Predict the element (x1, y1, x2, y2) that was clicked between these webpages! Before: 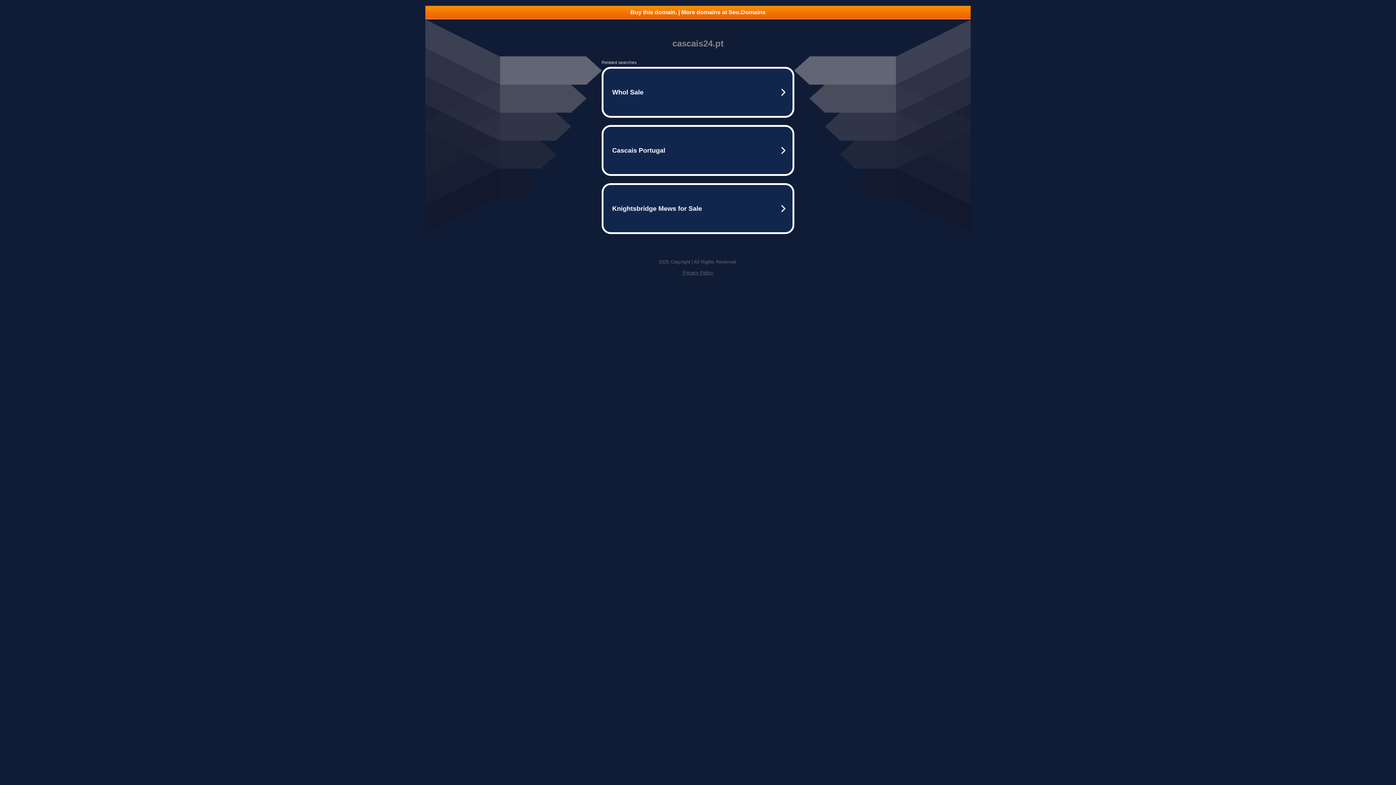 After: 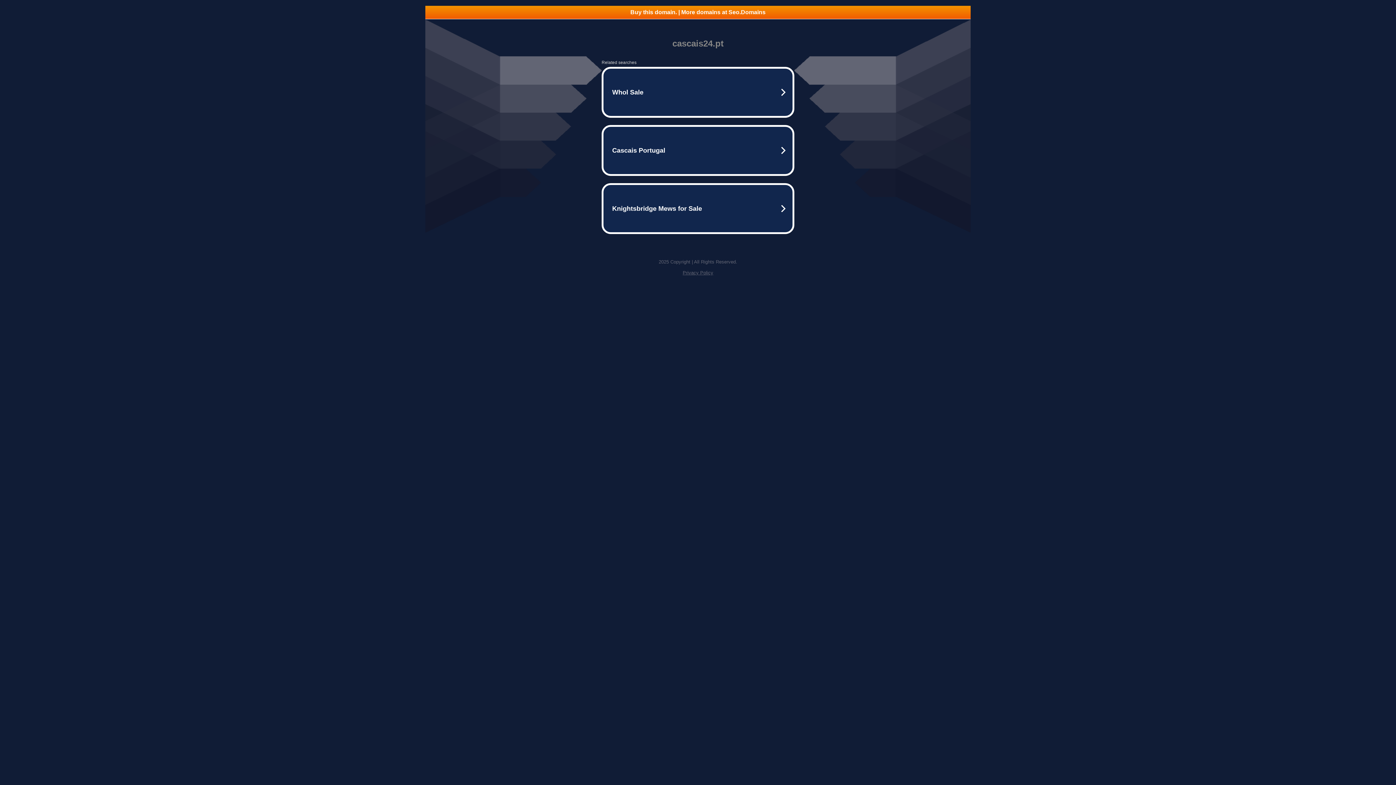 Action: bbox: (682, 270, 713, 275) label: Privacy Policy